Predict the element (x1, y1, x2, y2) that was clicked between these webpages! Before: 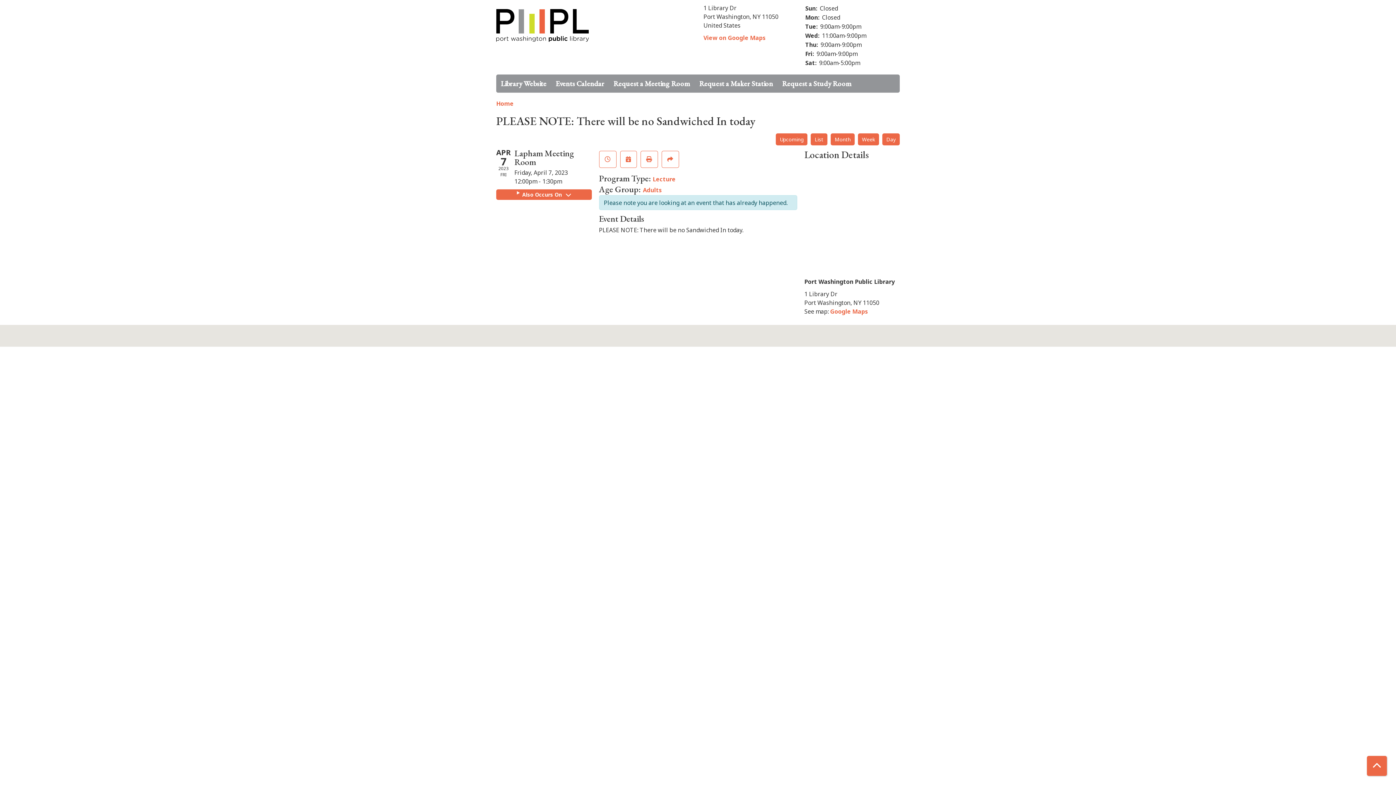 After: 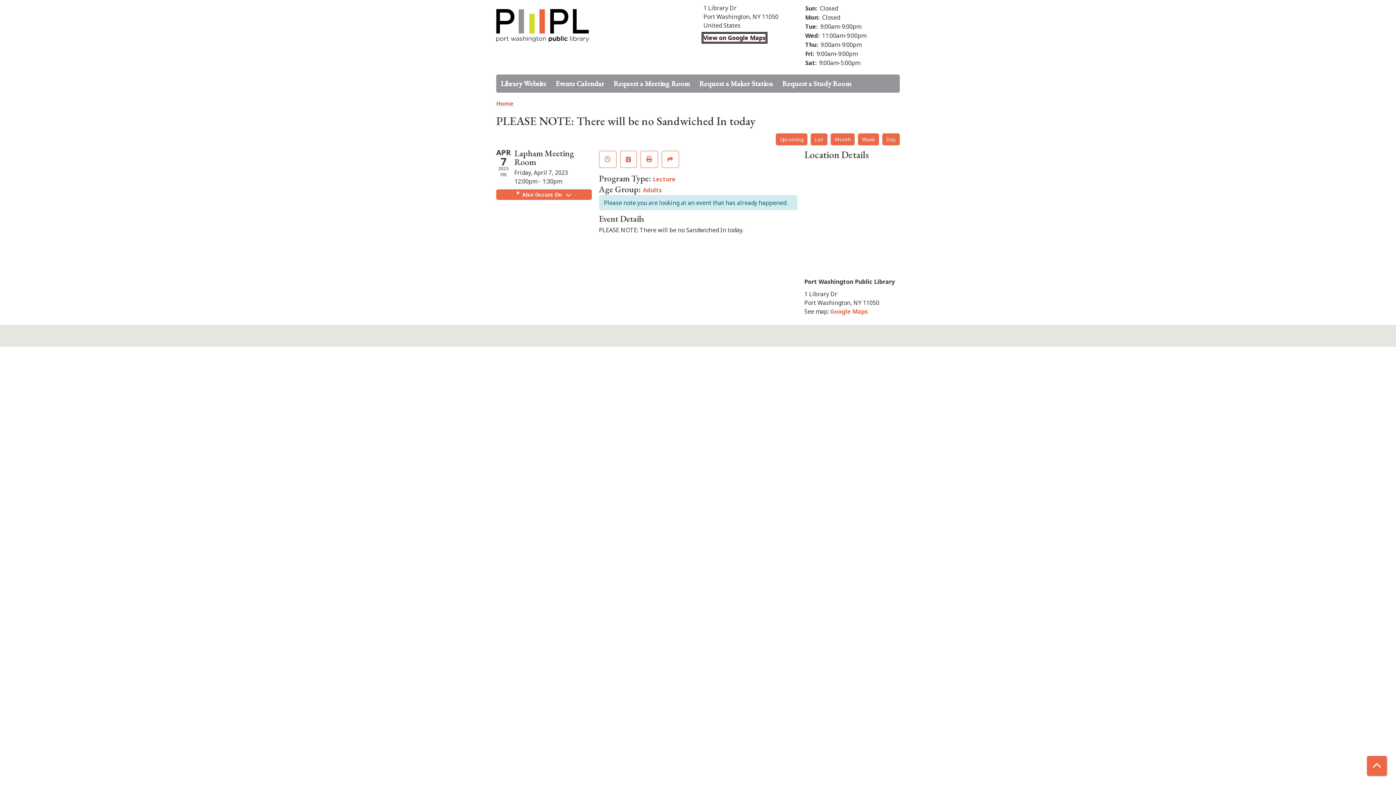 Action: bbox: (703, 33, 765, 41) label: View on Google Maps